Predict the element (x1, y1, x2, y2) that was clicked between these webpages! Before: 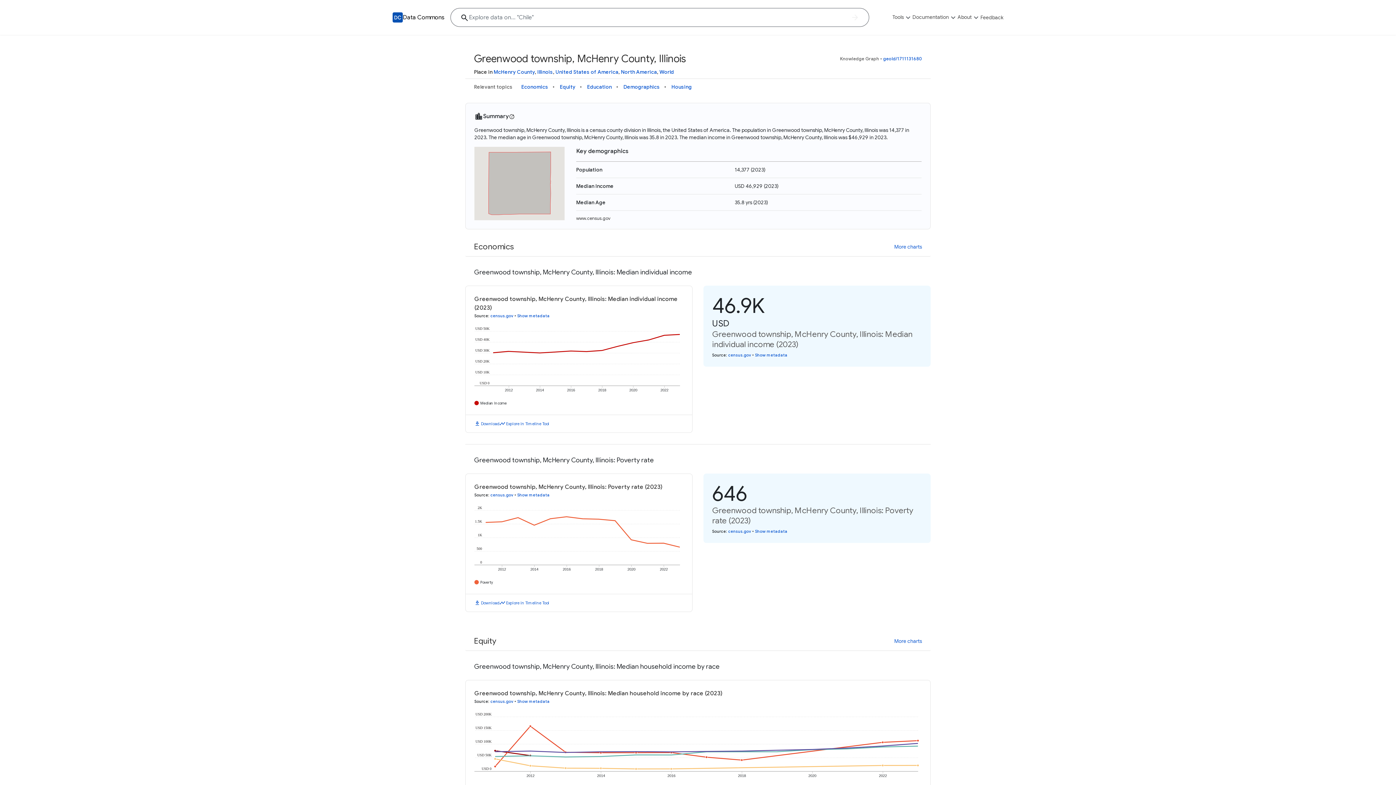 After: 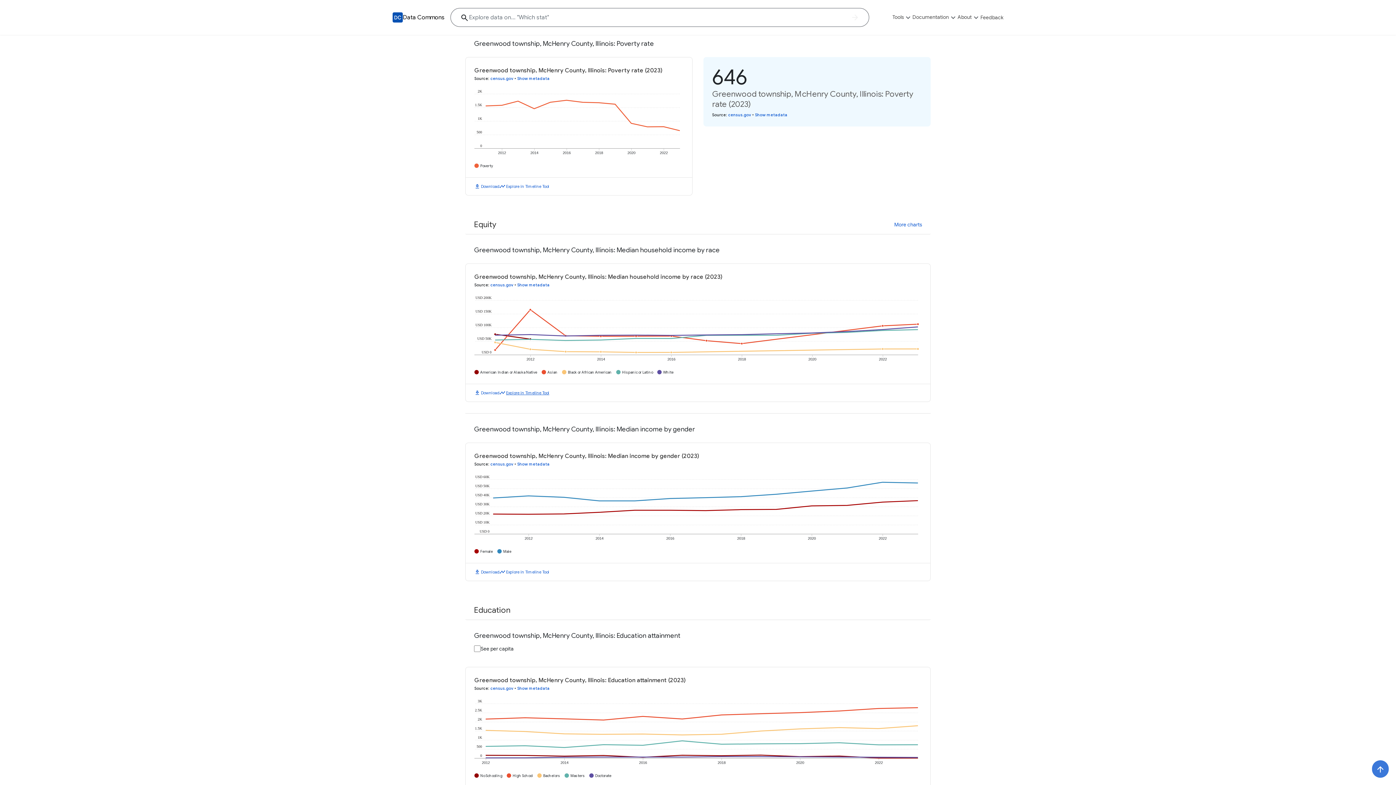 Action: bbox: (481, 762, 524, 768) label: Explore in Timeline Tool